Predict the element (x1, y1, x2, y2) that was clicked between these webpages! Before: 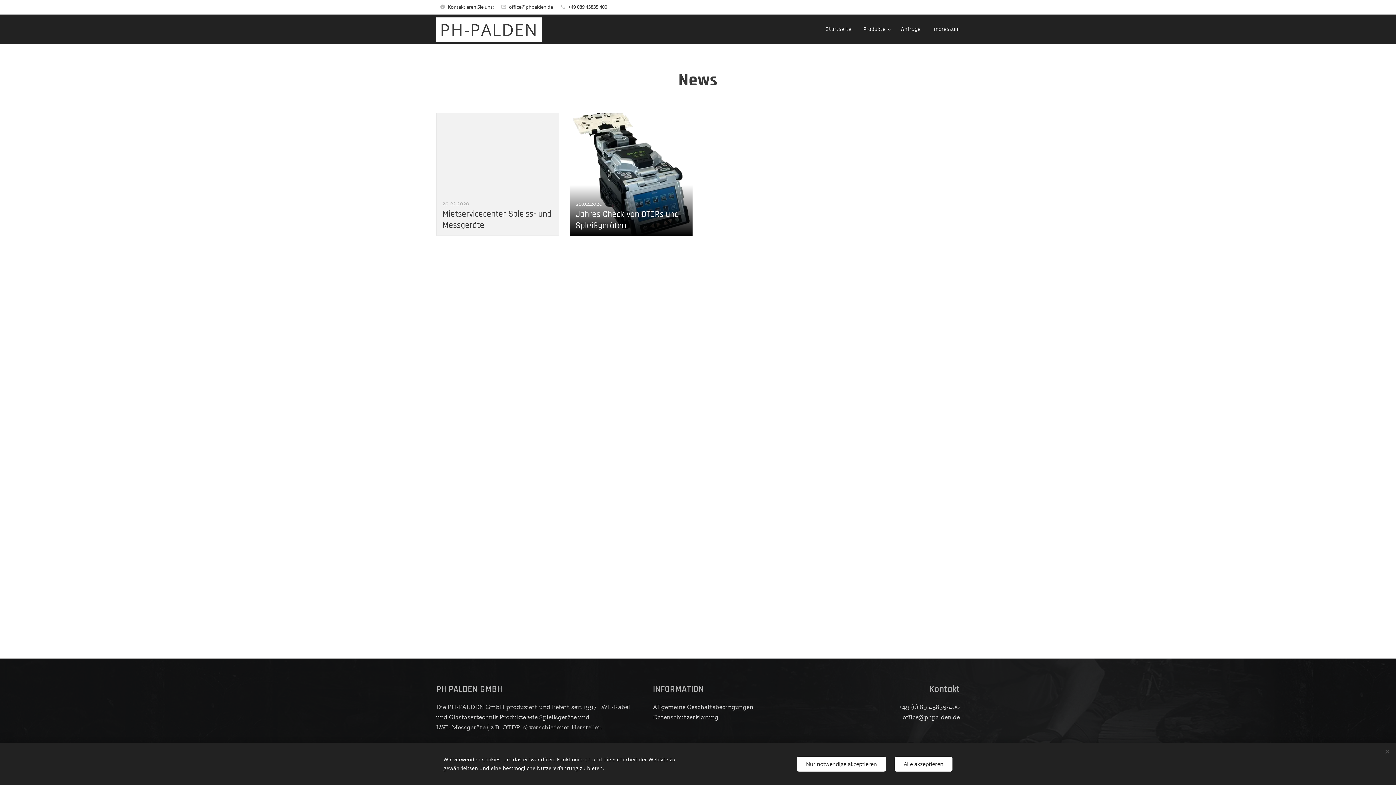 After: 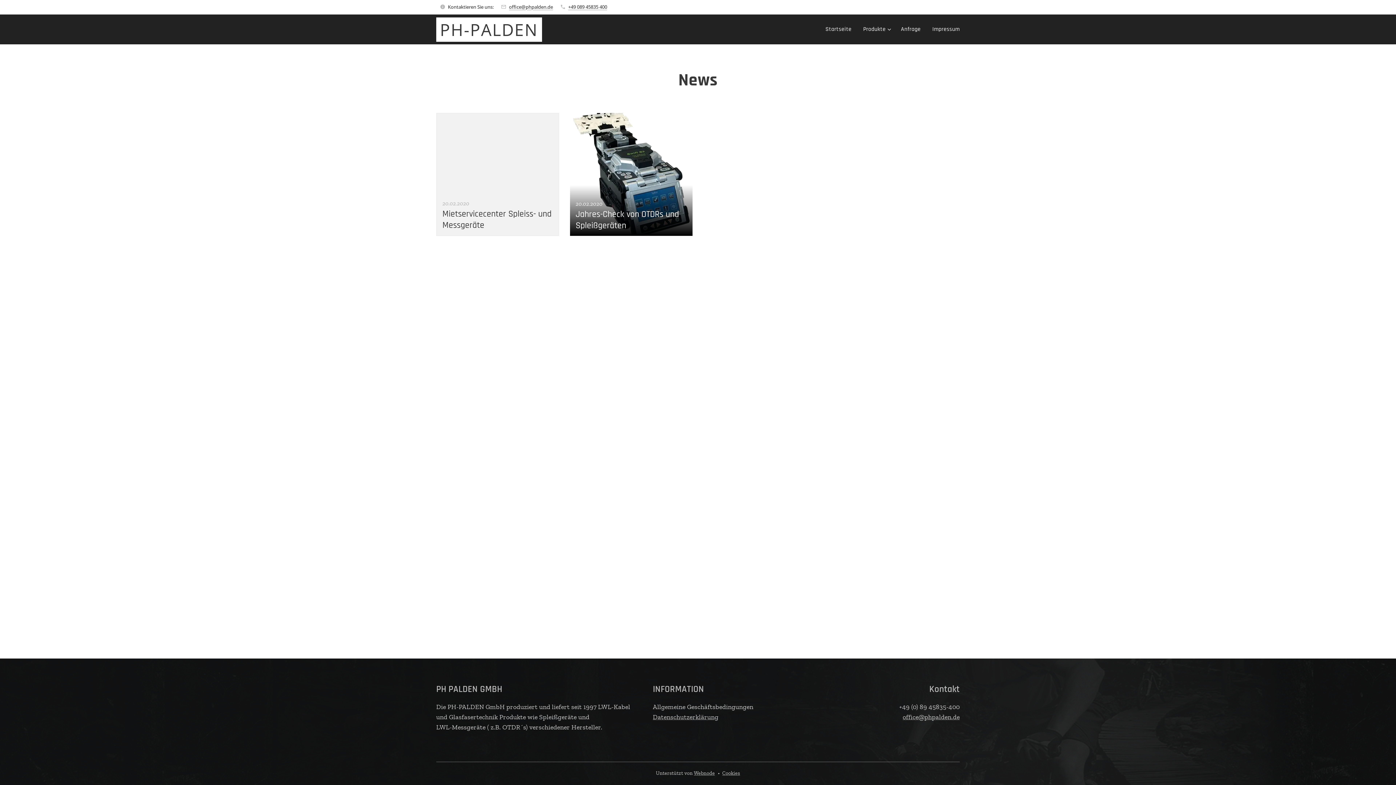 Action: bbox: (894, 756, 952, 771) label: Alle akzeptieren